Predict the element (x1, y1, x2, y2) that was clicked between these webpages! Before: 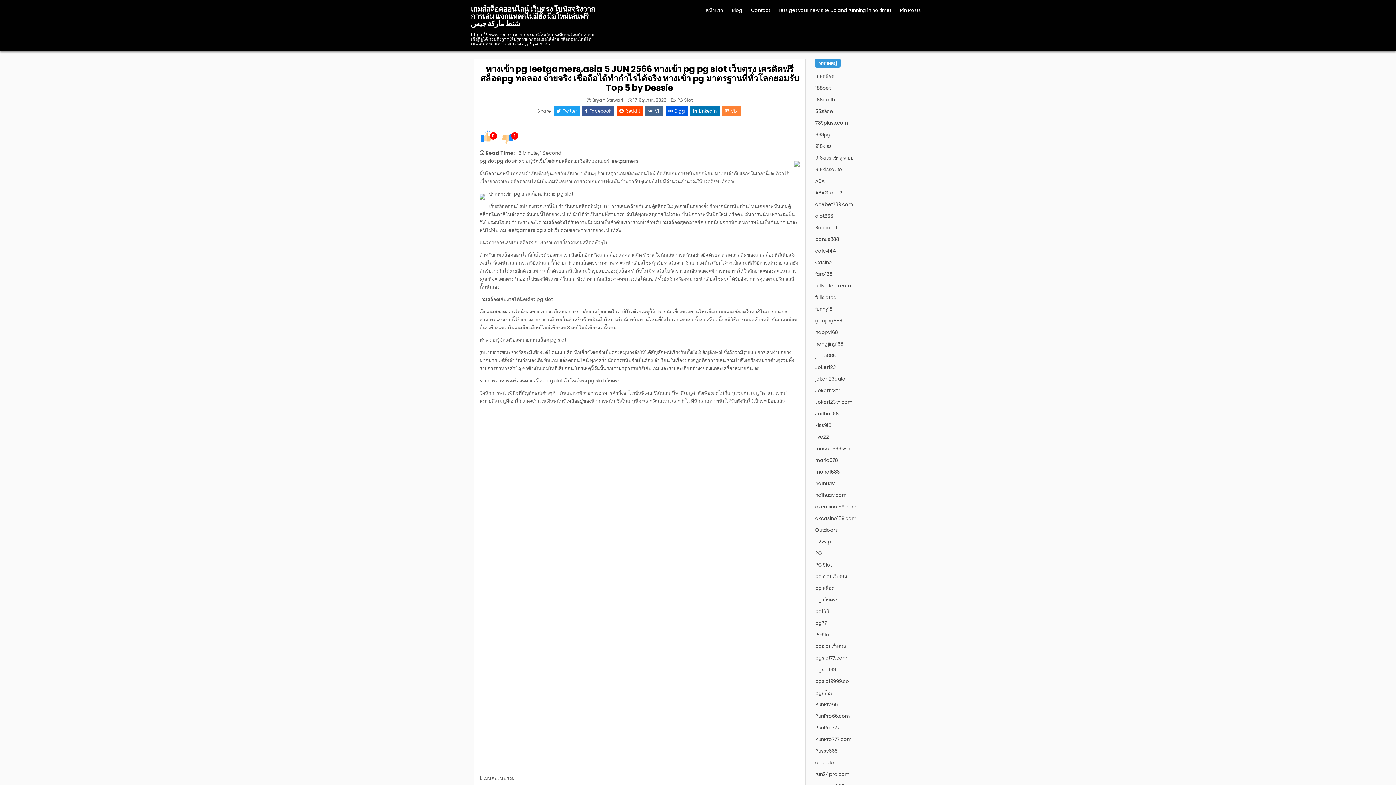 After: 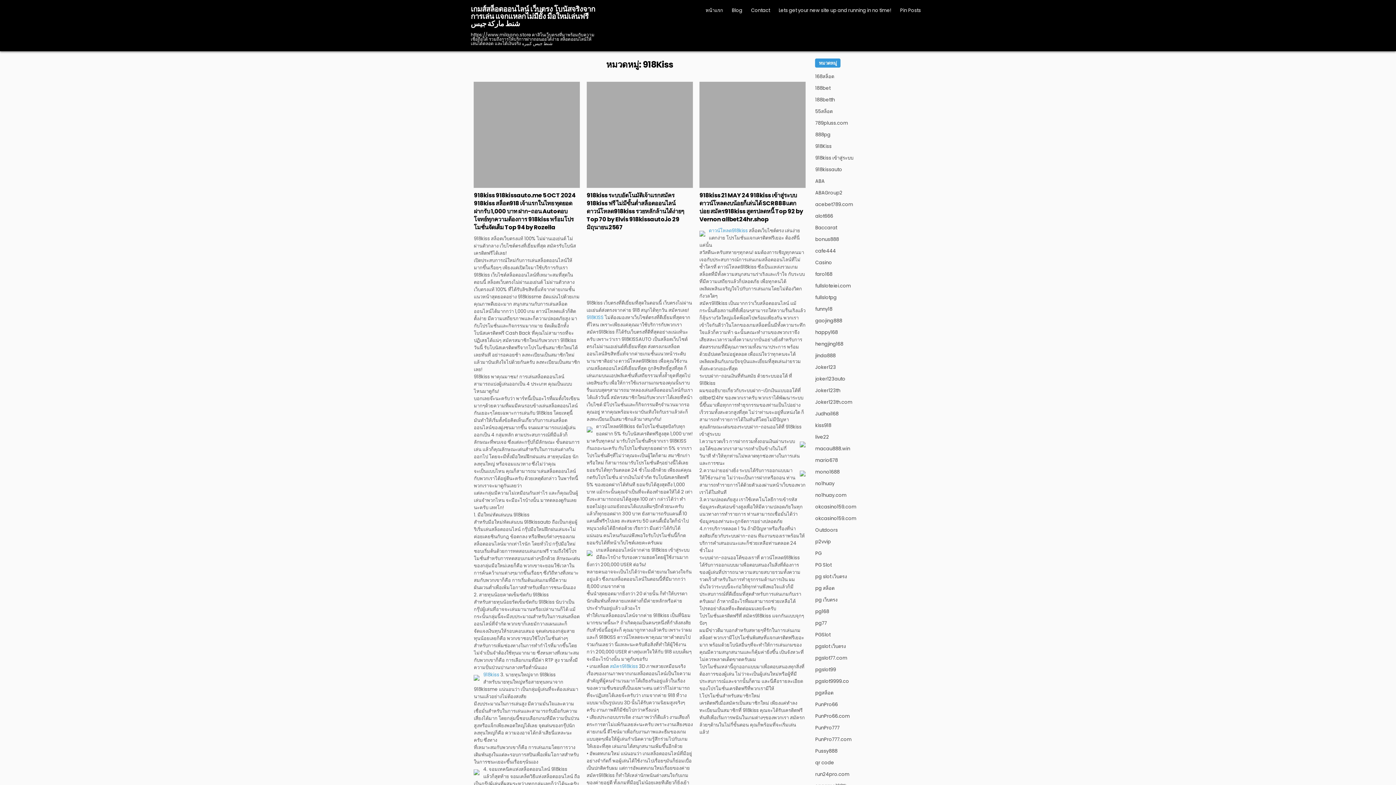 Action: bbox: (815, 142, 831, 149) label: 918Kiss